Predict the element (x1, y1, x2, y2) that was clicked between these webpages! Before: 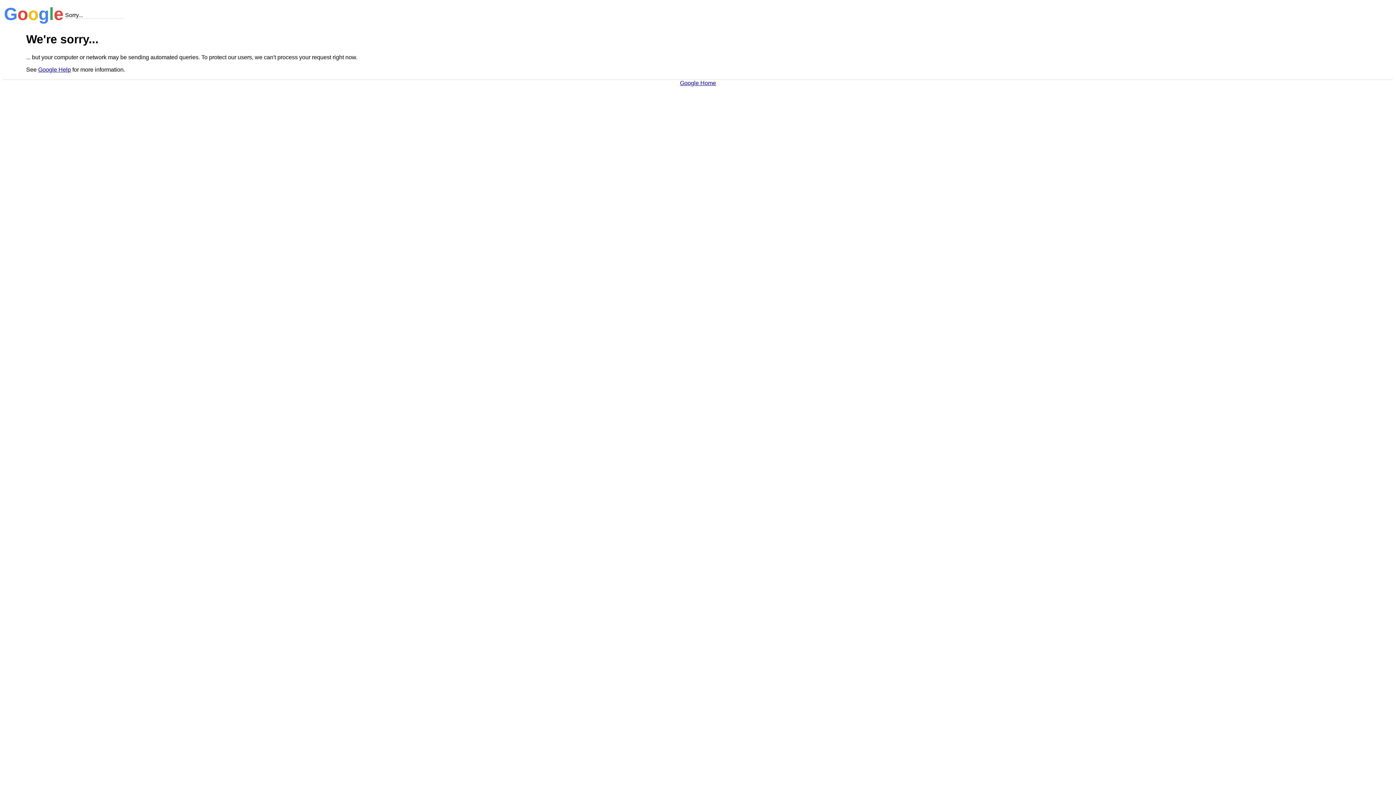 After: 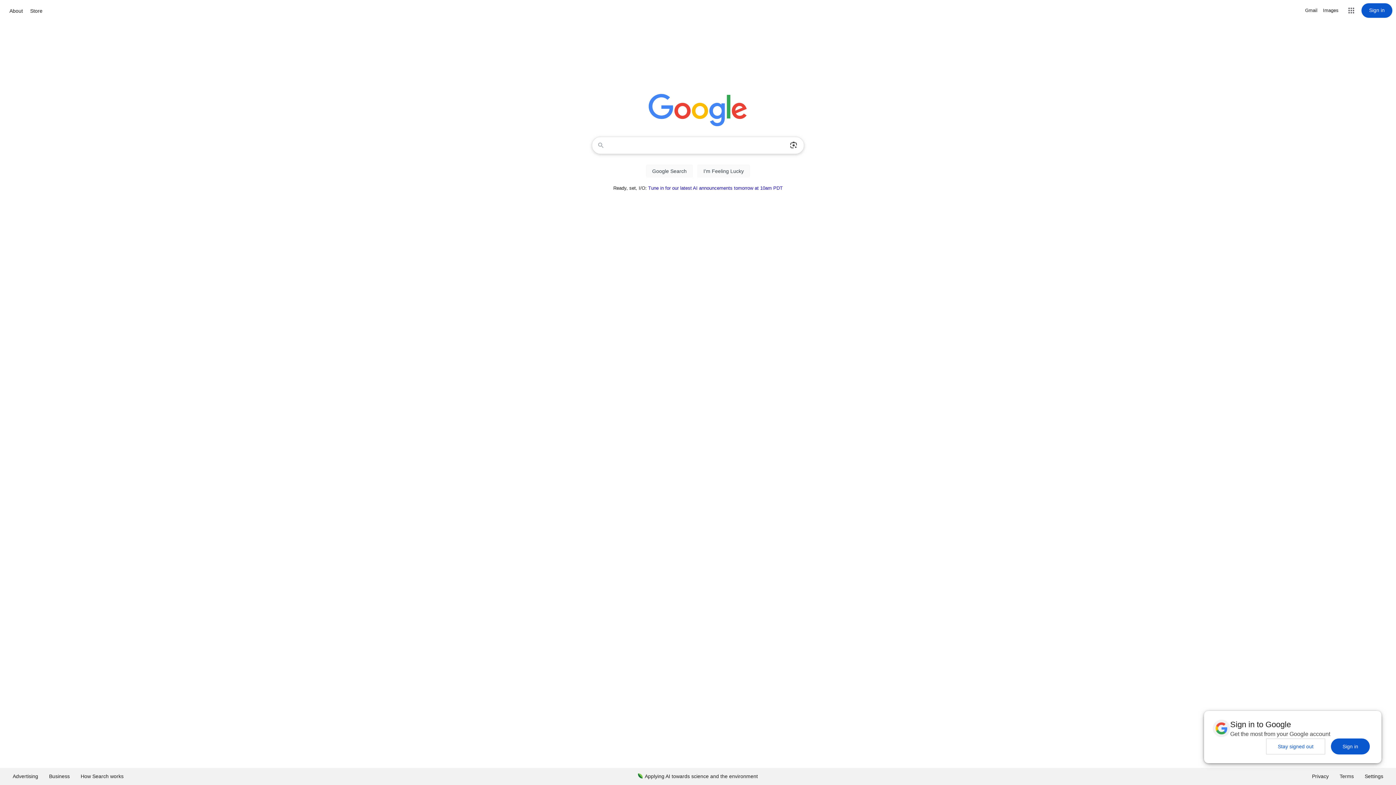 Action: label: Google Home bbox: (680, 79, 716, 86)